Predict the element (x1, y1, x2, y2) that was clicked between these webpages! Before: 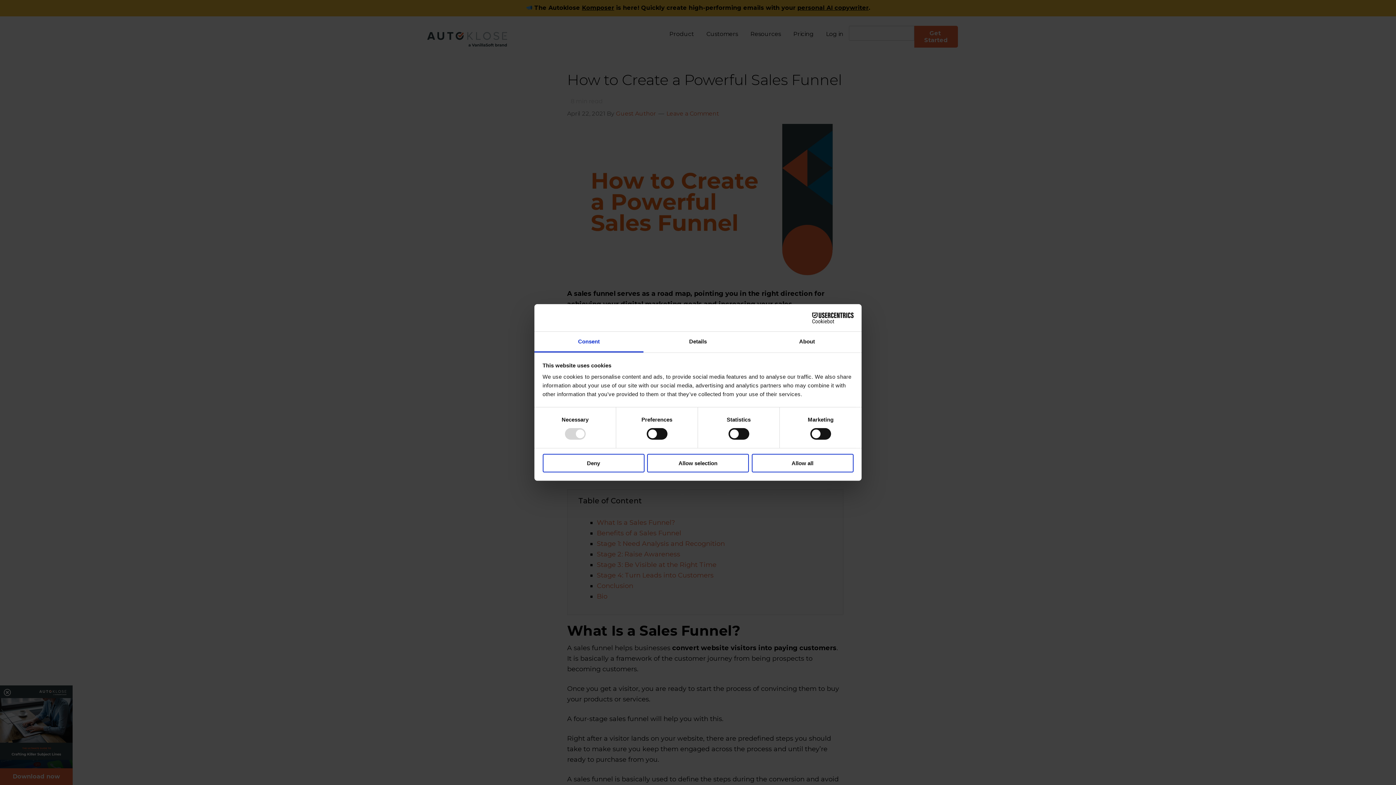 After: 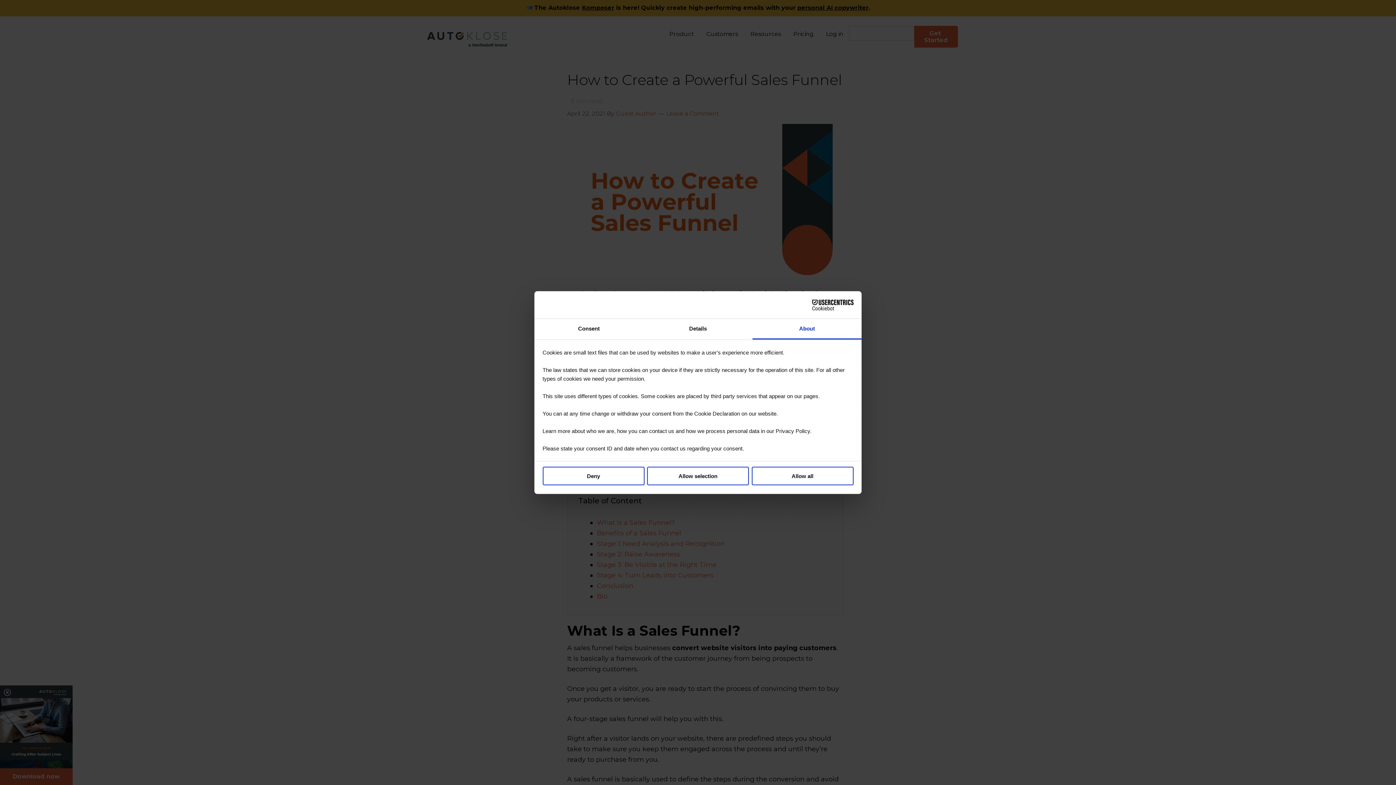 Action: label: About bbox: (752, 331, 861, 352)